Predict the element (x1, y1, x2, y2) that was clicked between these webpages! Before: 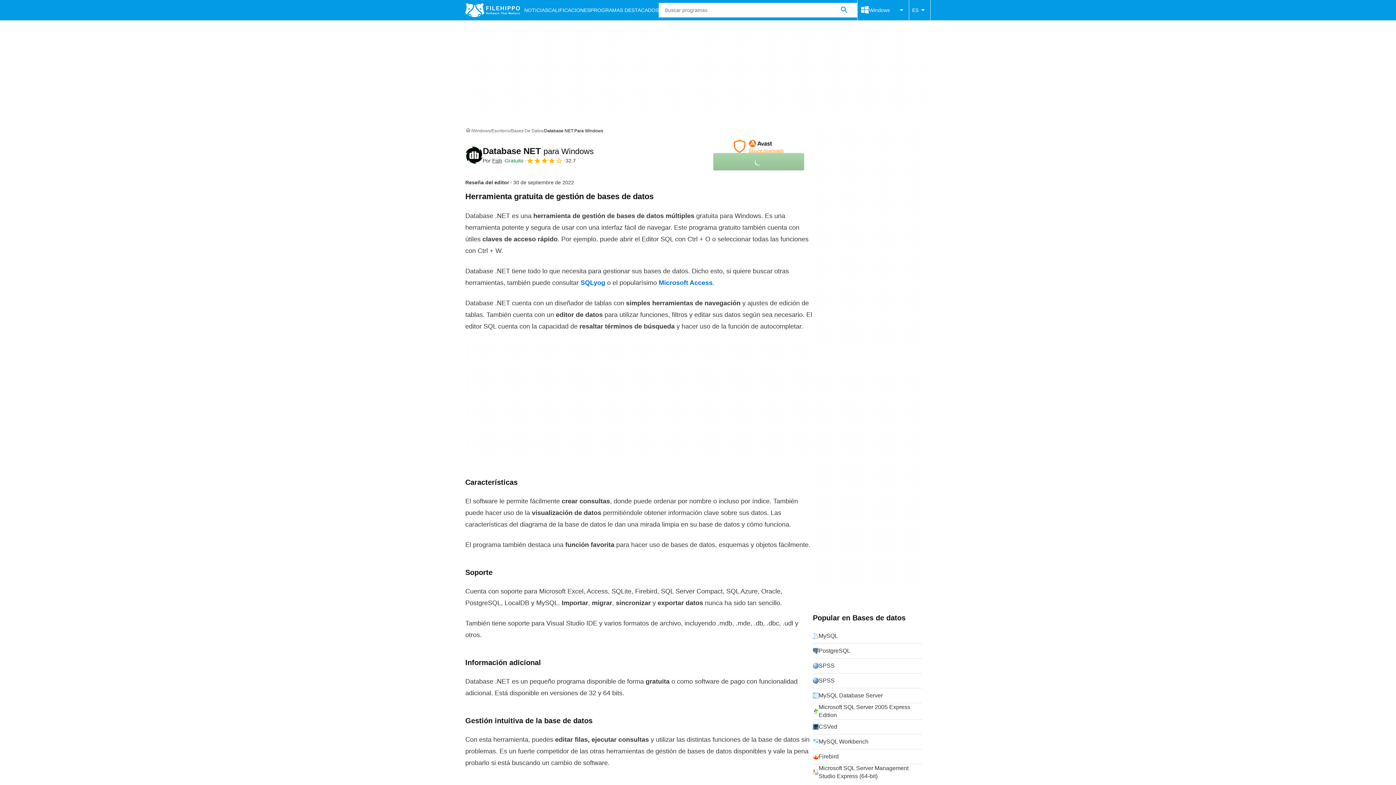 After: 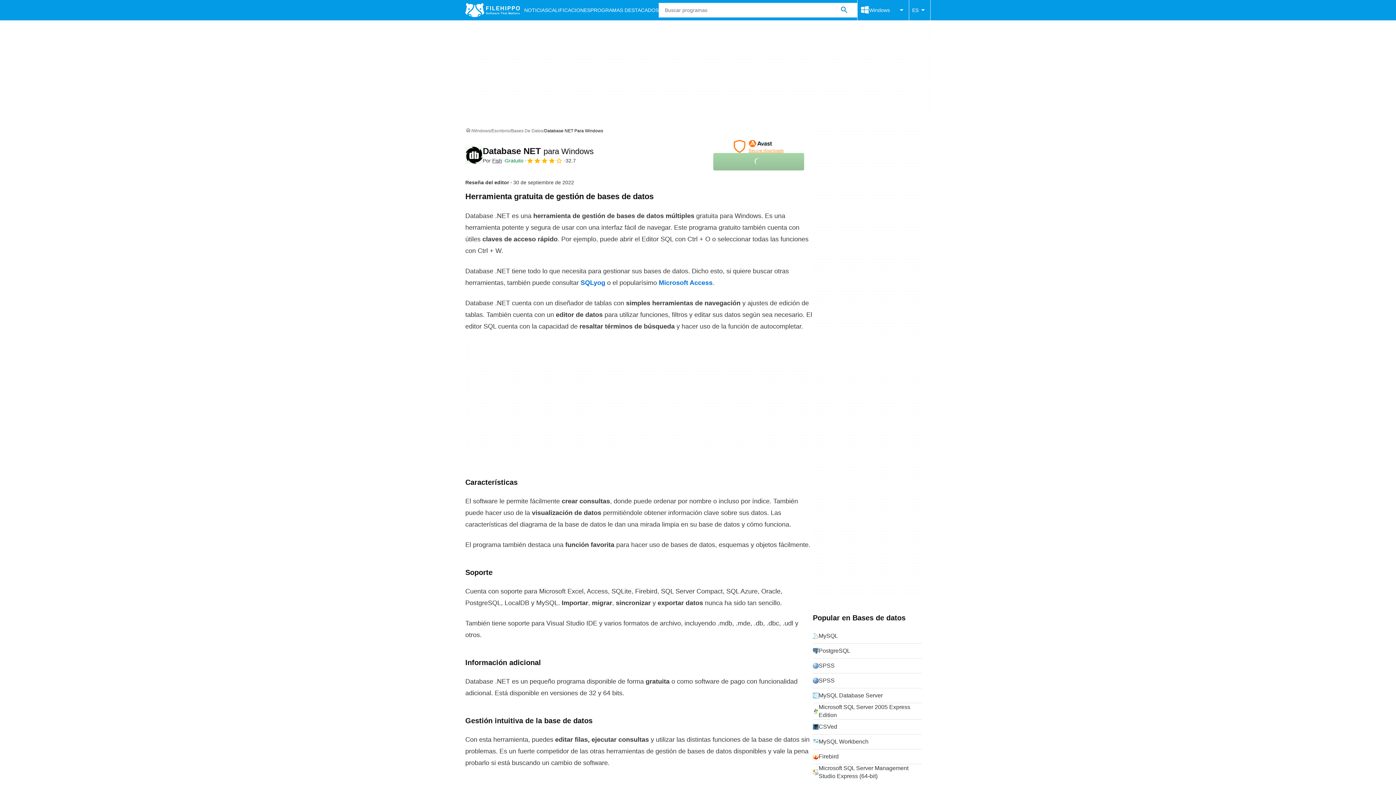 Action: bbox: (465, 146, 482, 164)